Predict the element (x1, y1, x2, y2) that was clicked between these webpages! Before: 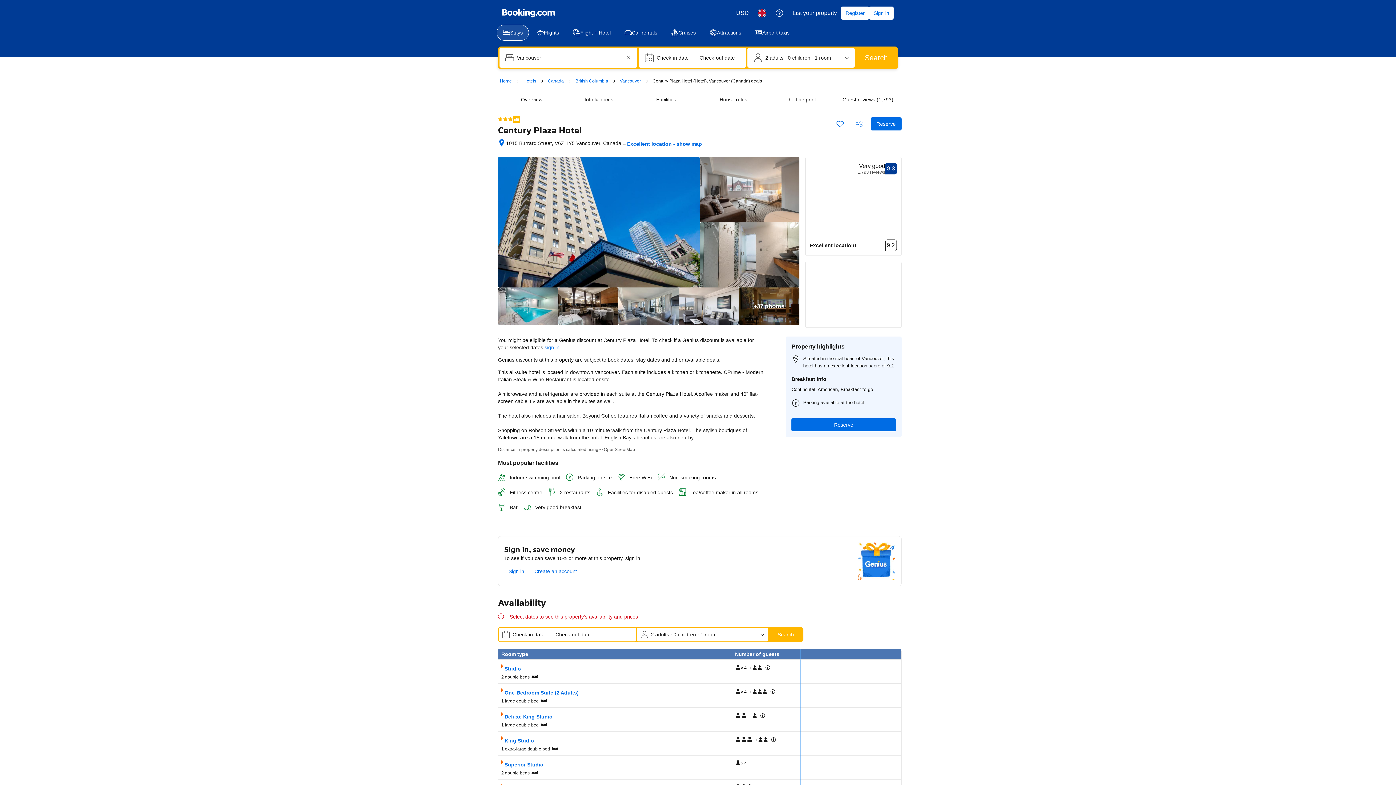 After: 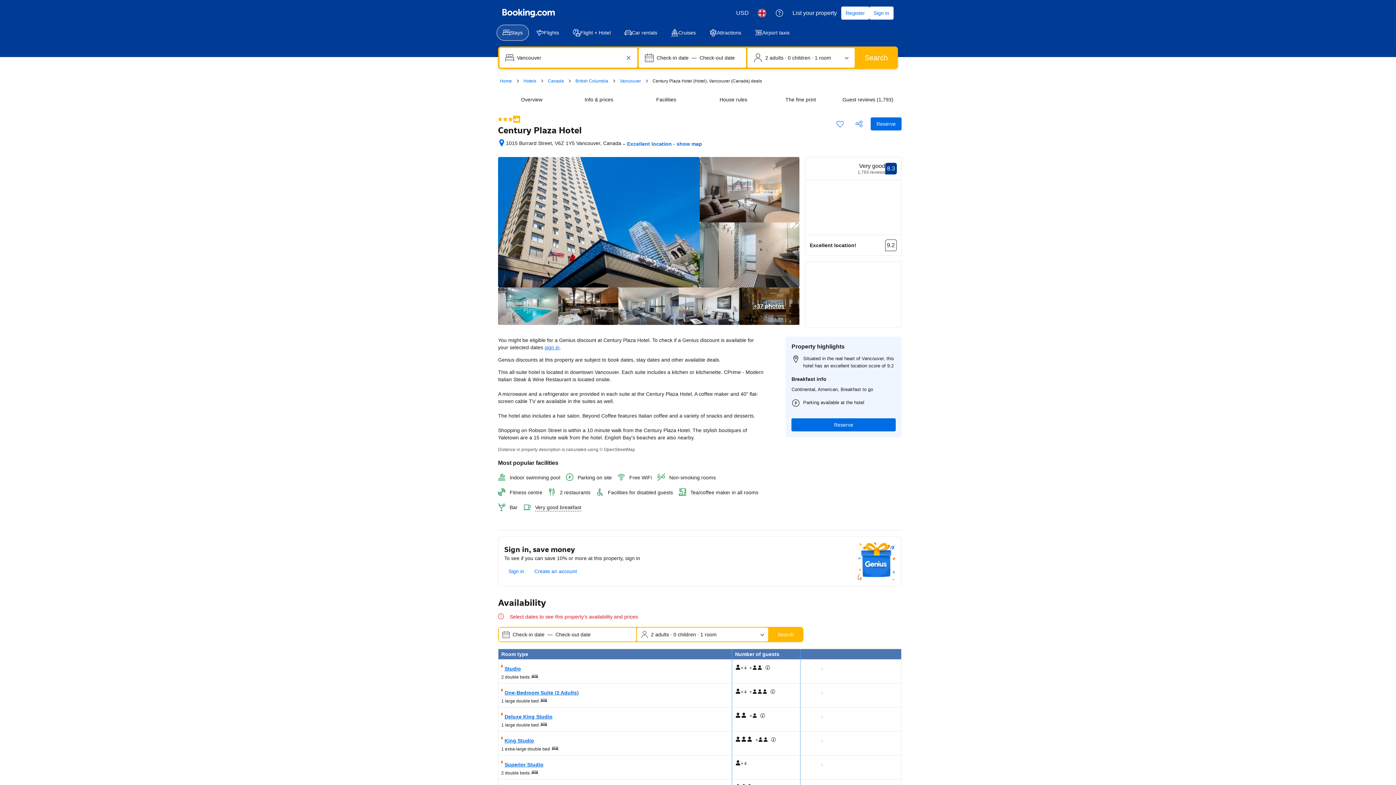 Action: bbox: (750, 51, 852, 64) label: Number of travellers and rooms. Currently selected: 2 adults · 0 children · 1 room